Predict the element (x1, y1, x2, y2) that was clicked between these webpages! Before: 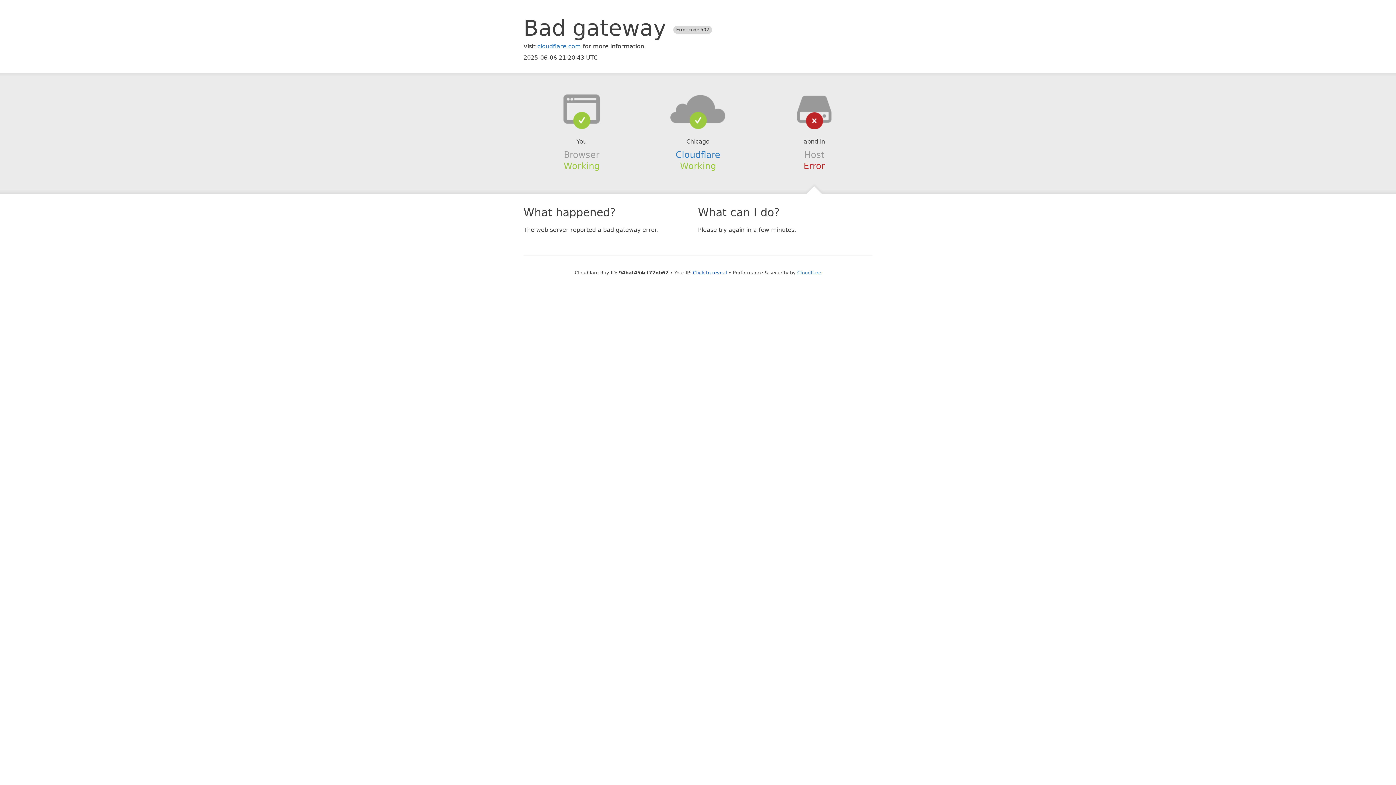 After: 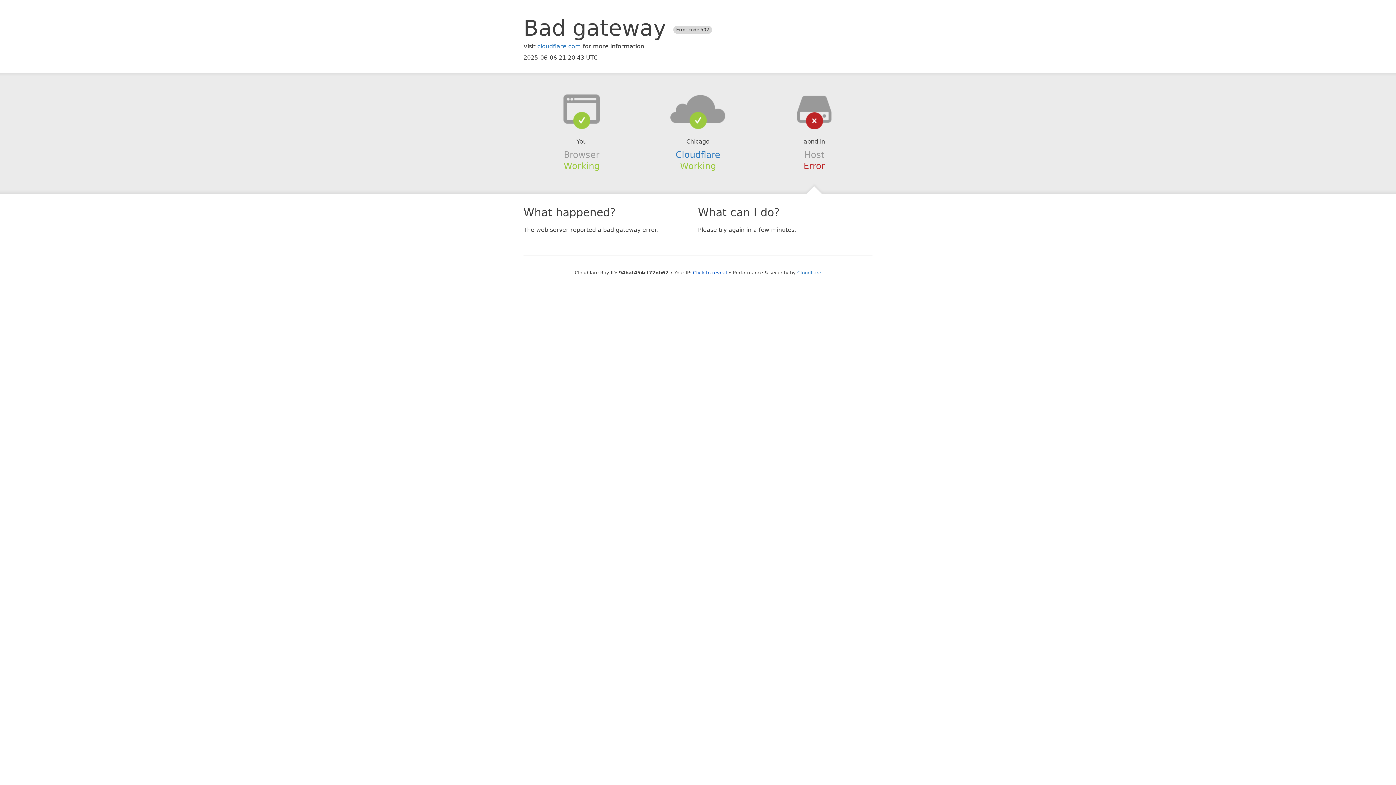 Action: bbox: (639, 94, 756, 123)